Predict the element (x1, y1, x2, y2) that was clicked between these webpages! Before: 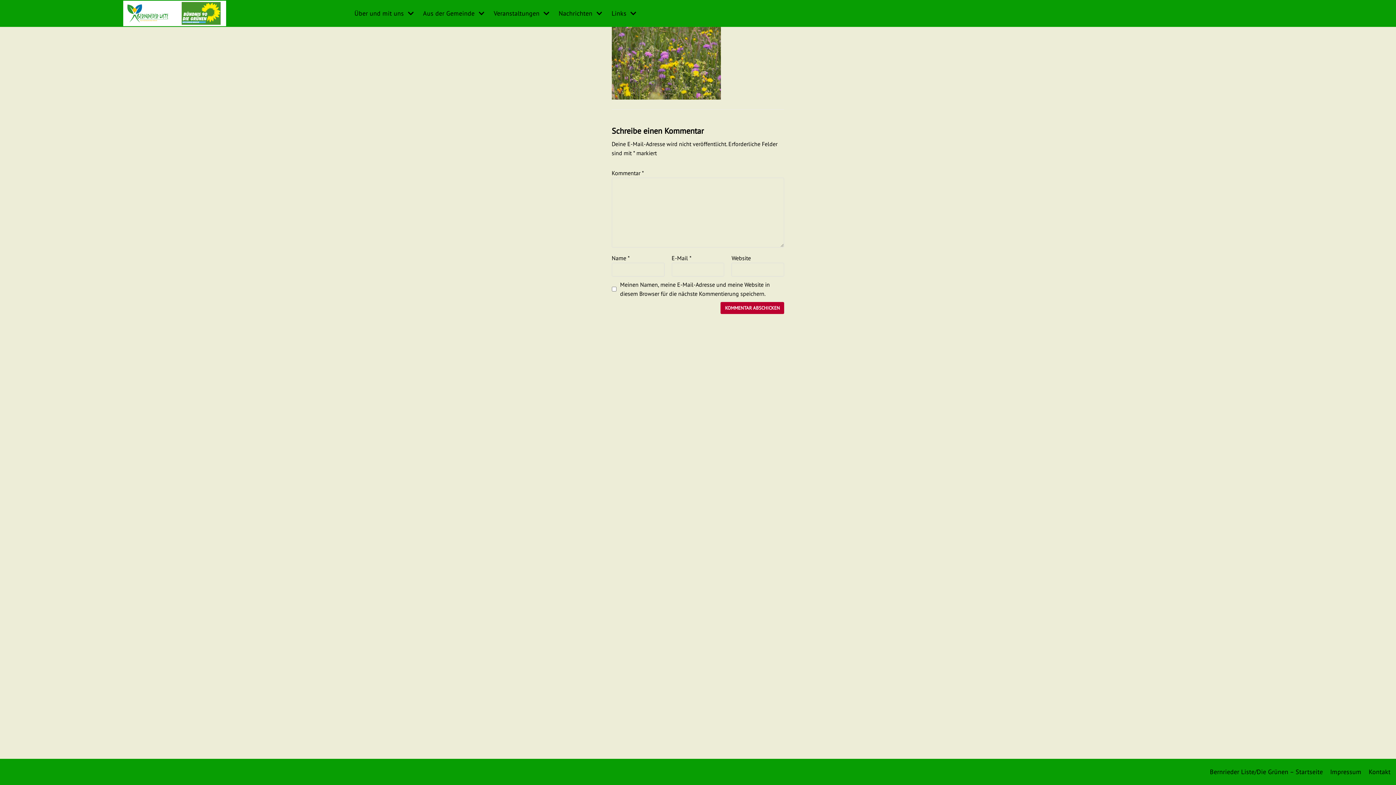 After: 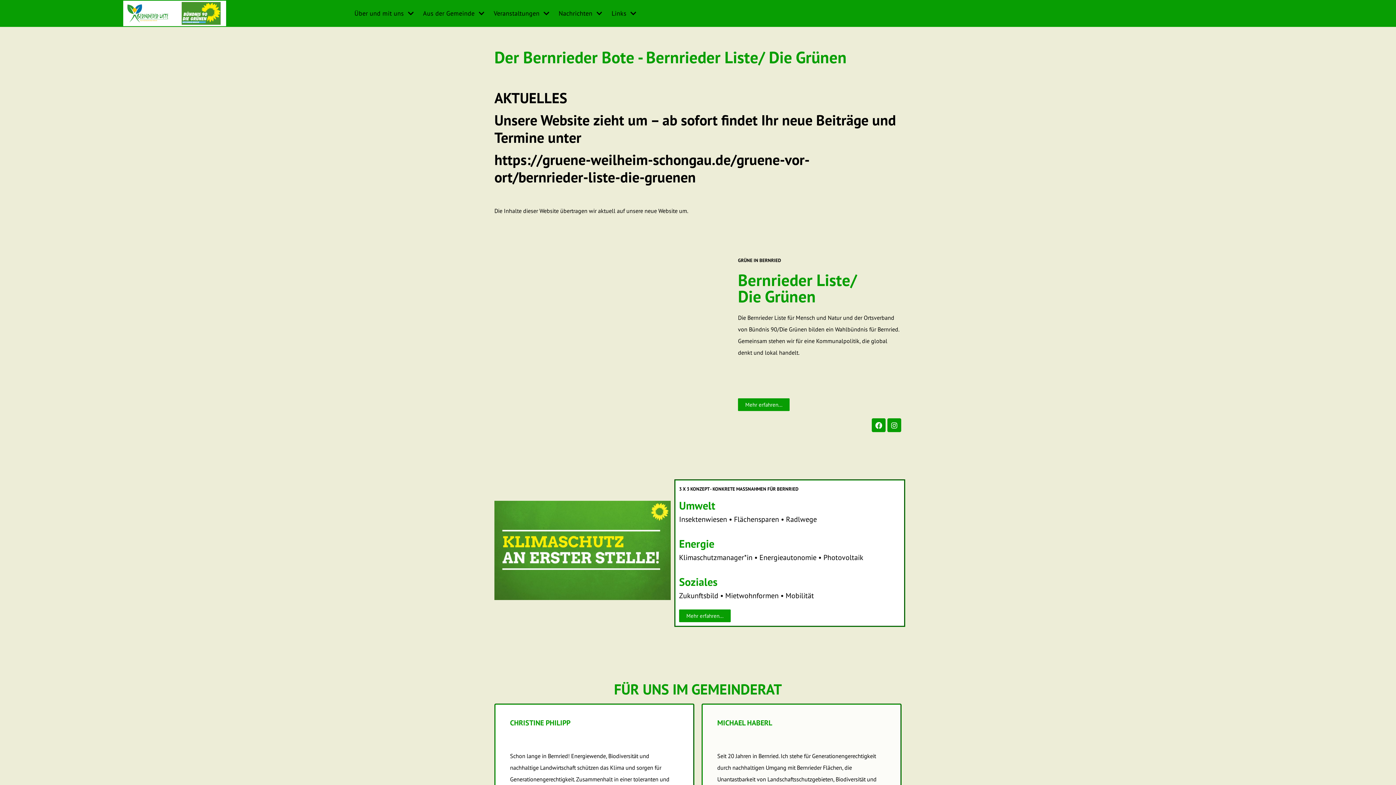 Action: label: Bernrieder Liste/Die Grünen – Startseite bbox: (1210, 767, 1323, 777)